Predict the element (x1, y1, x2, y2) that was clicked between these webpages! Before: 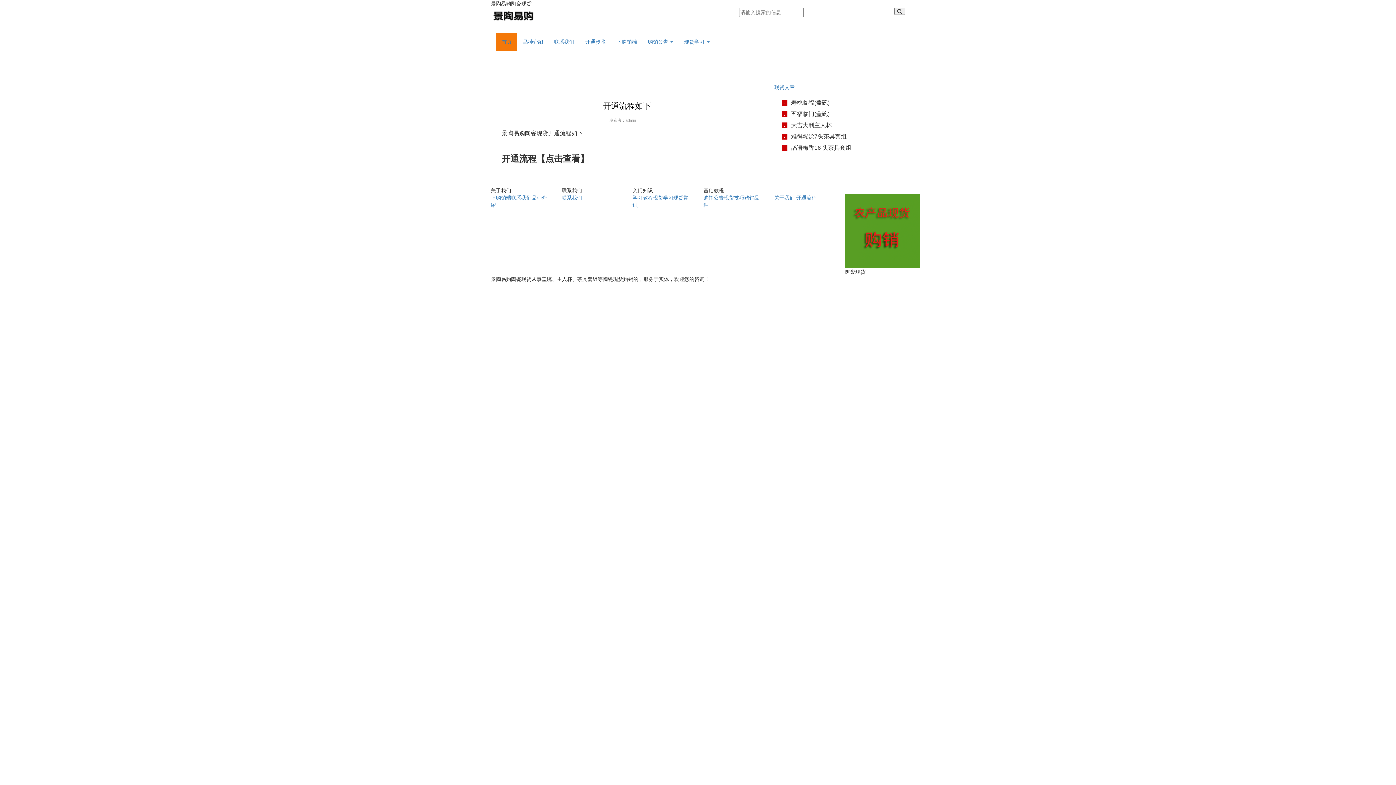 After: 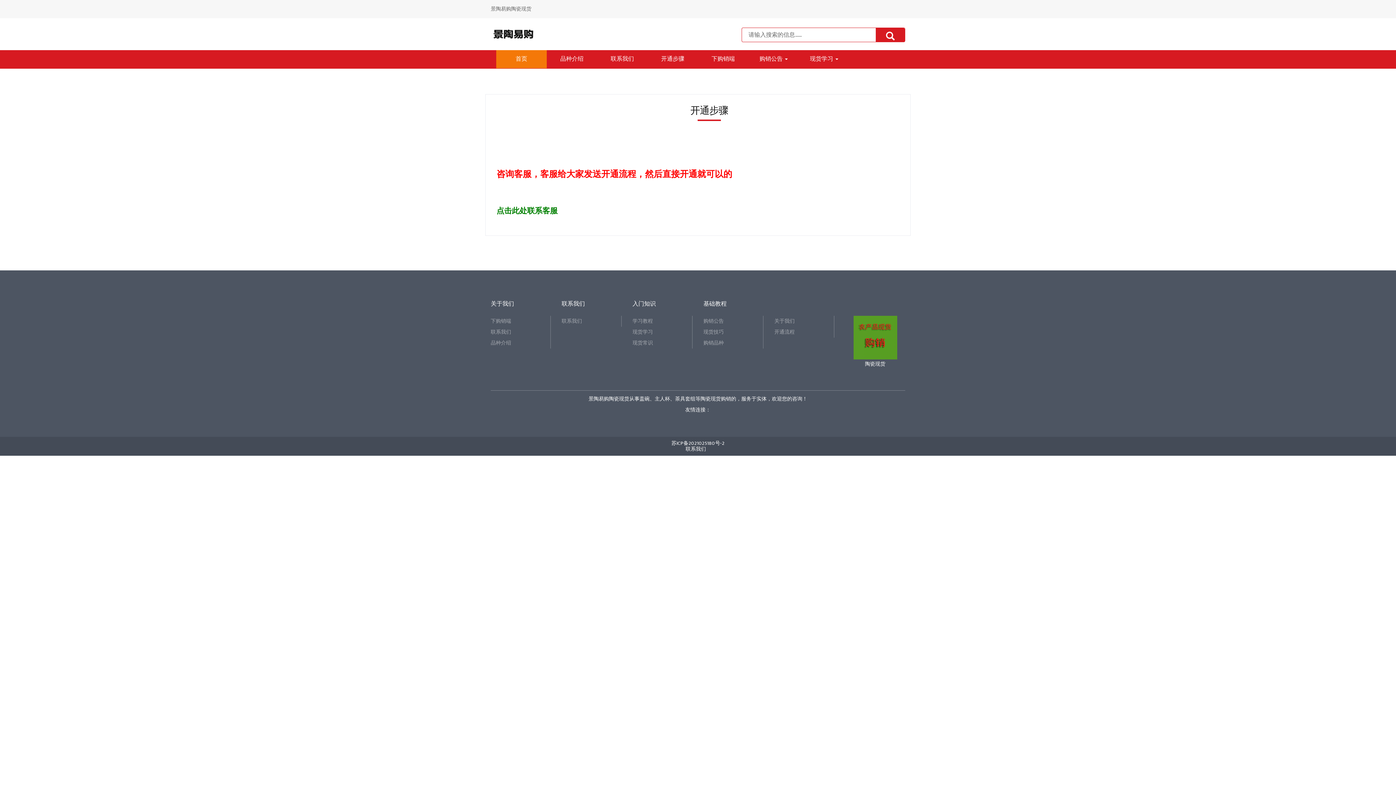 Action: label: 开通步骤 bbox: (580, 32, 611, 50)